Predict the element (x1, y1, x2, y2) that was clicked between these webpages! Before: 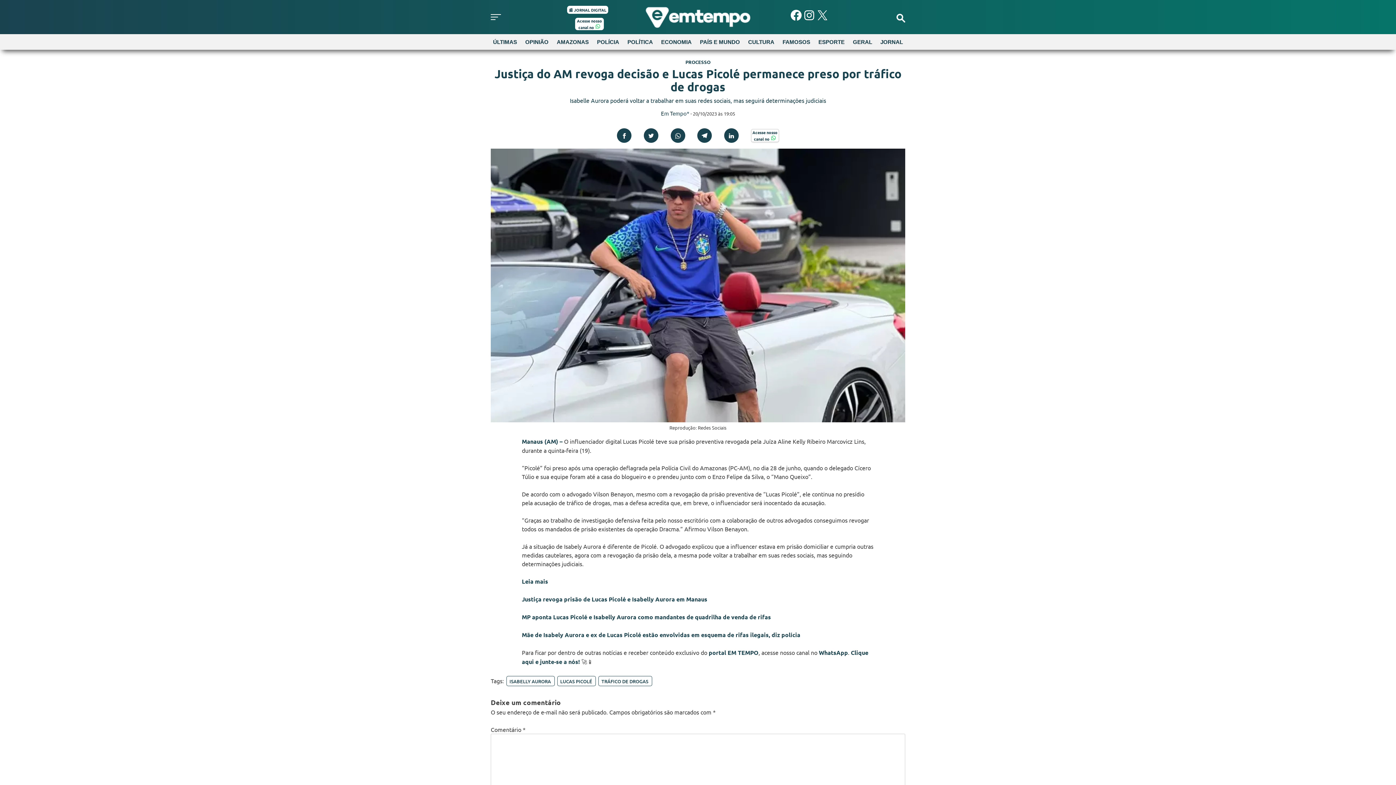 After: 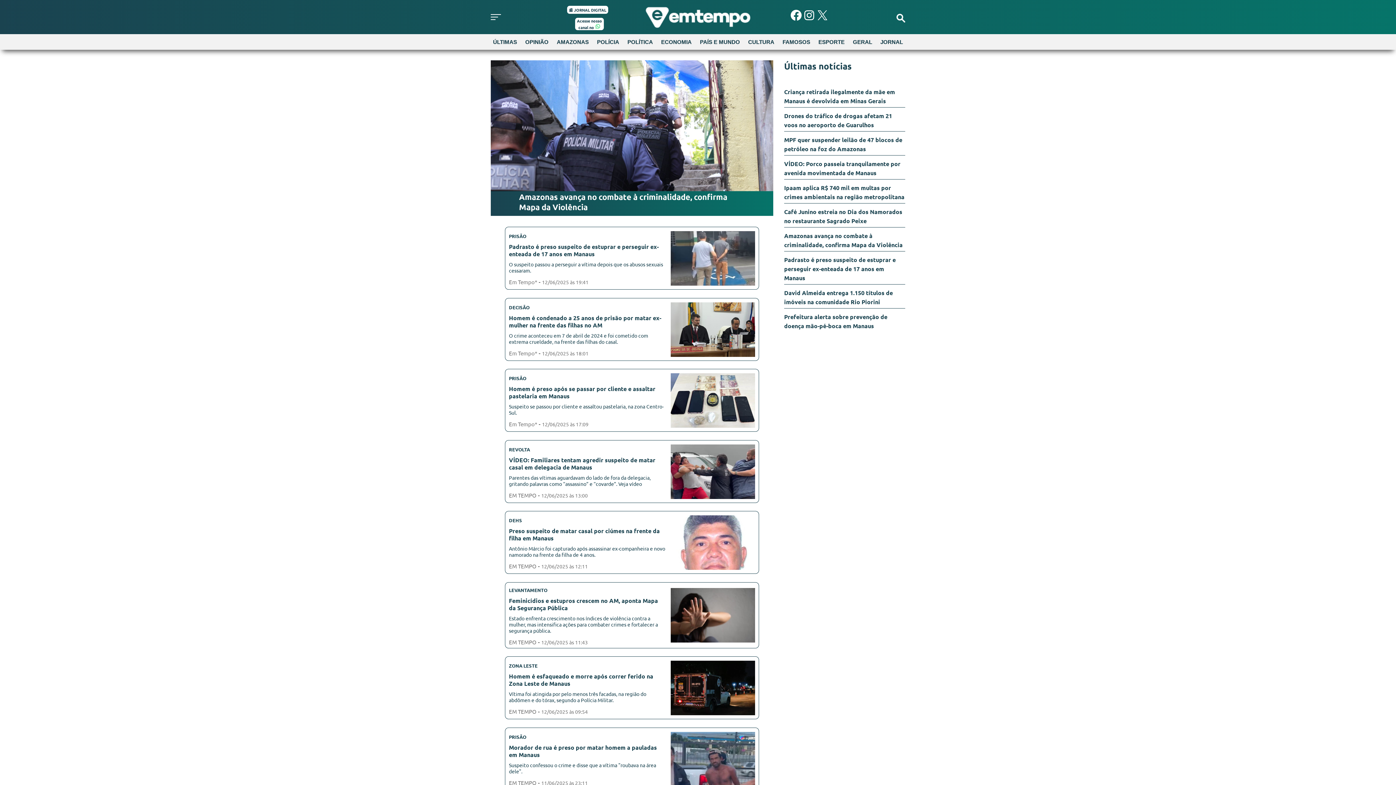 Action: label: POLÍCIA bbox: (594, 34, 621, 49)